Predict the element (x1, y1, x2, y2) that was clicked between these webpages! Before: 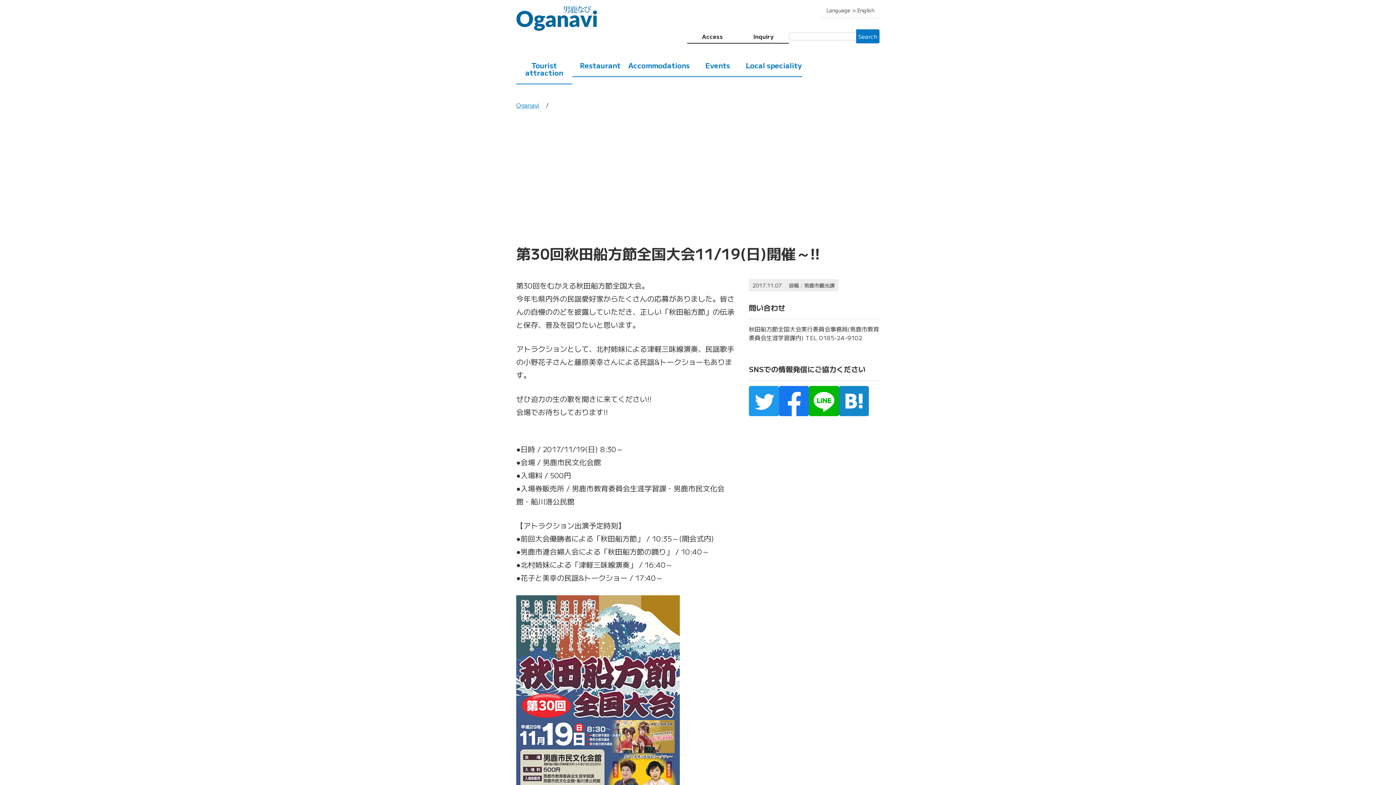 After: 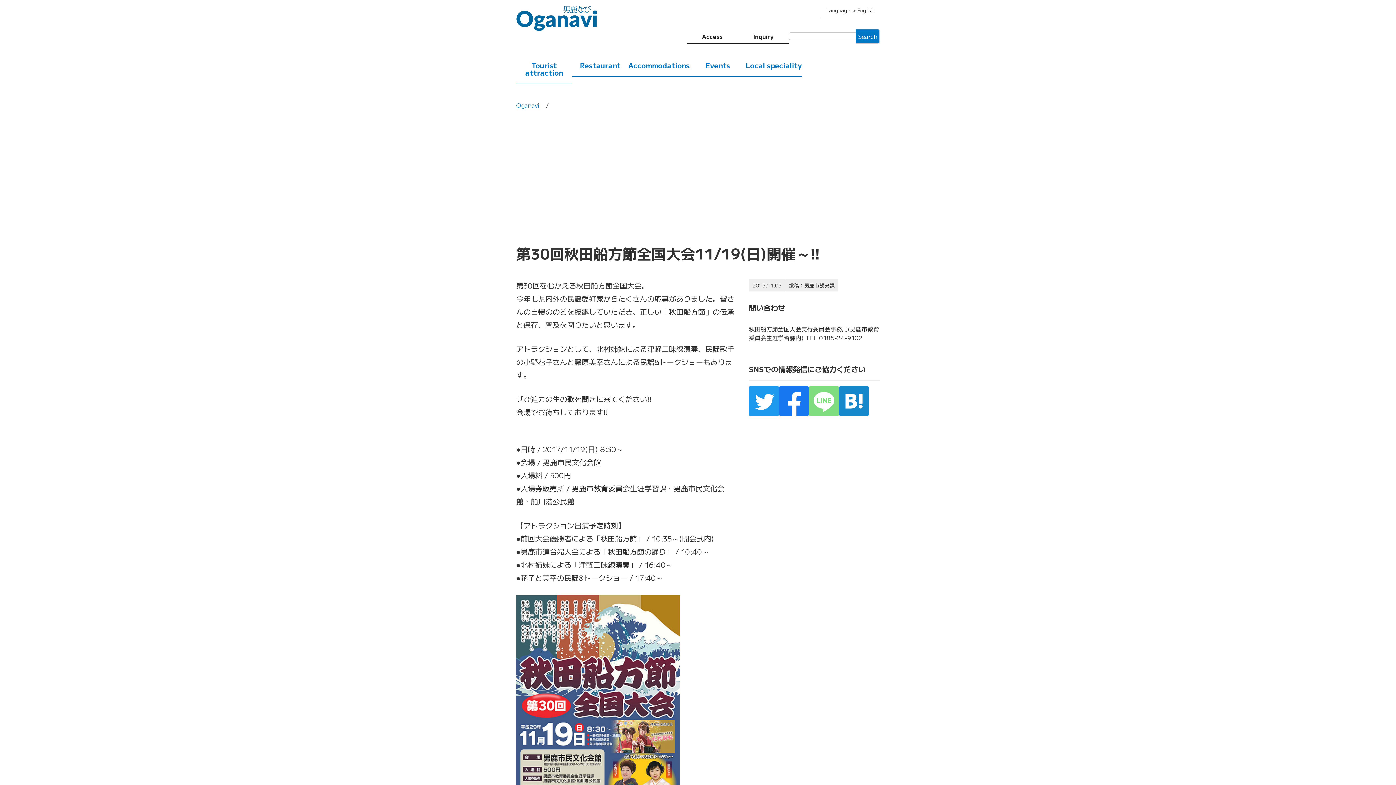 Action: bbox: (809, 386, 839, 416)